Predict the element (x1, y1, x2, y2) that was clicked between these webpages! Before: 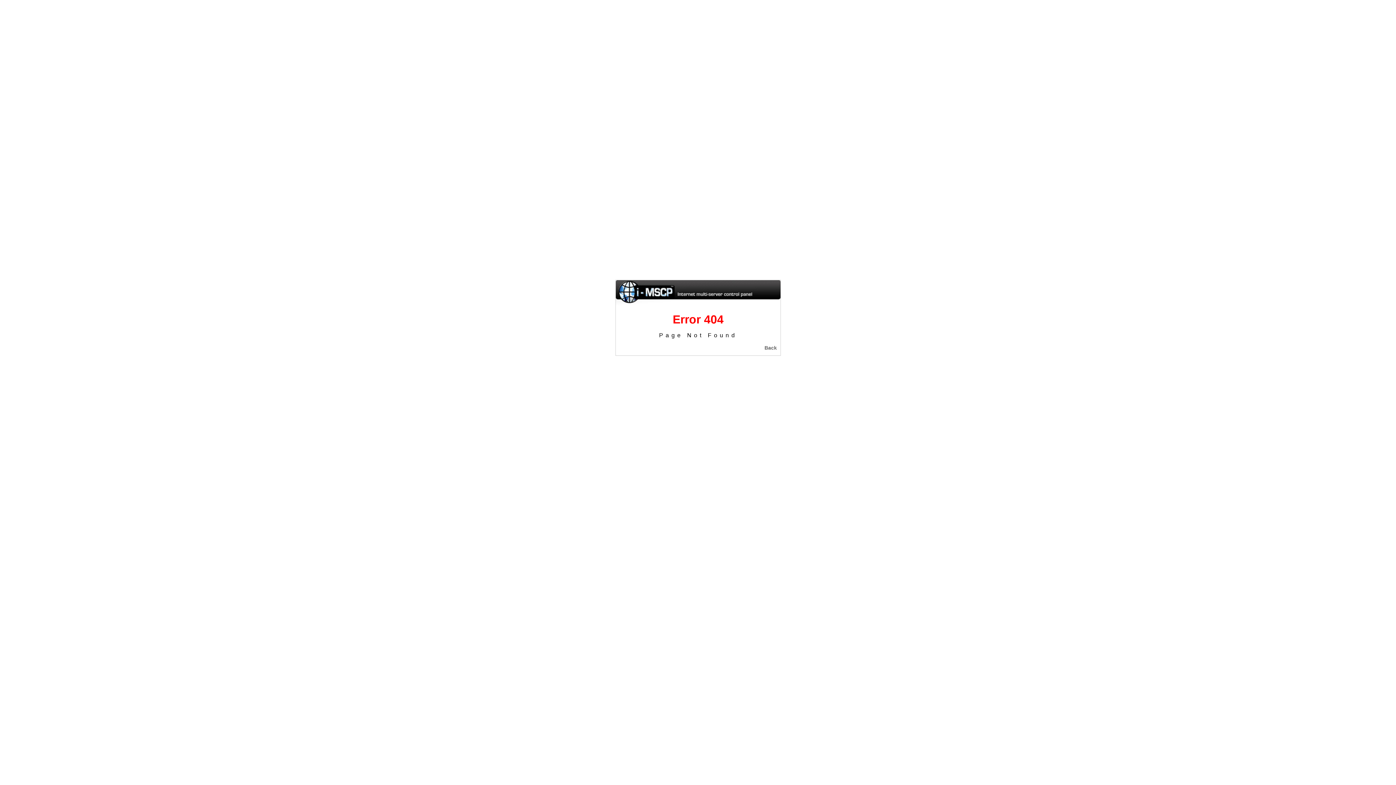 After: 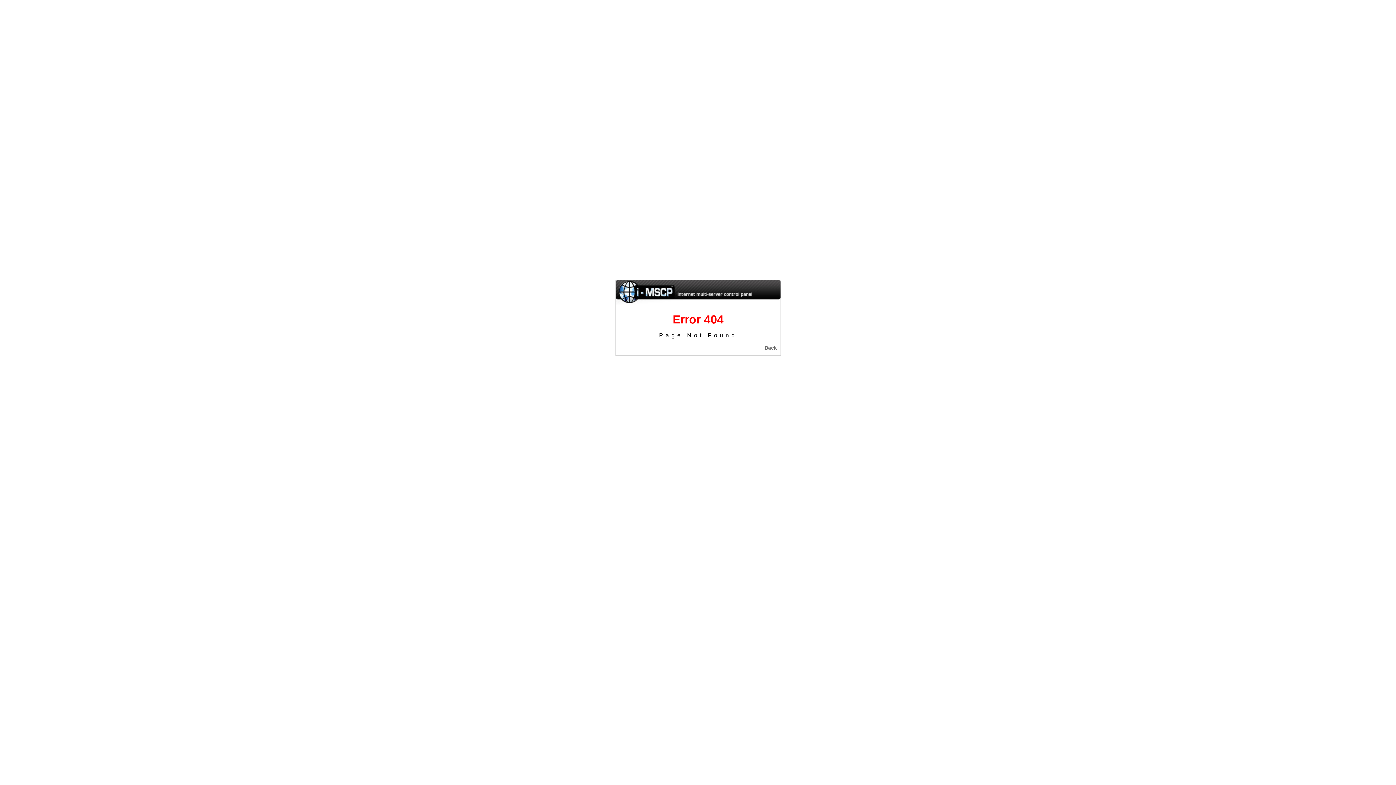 Action: bbox: (764, 345, 777, 350) label: Back